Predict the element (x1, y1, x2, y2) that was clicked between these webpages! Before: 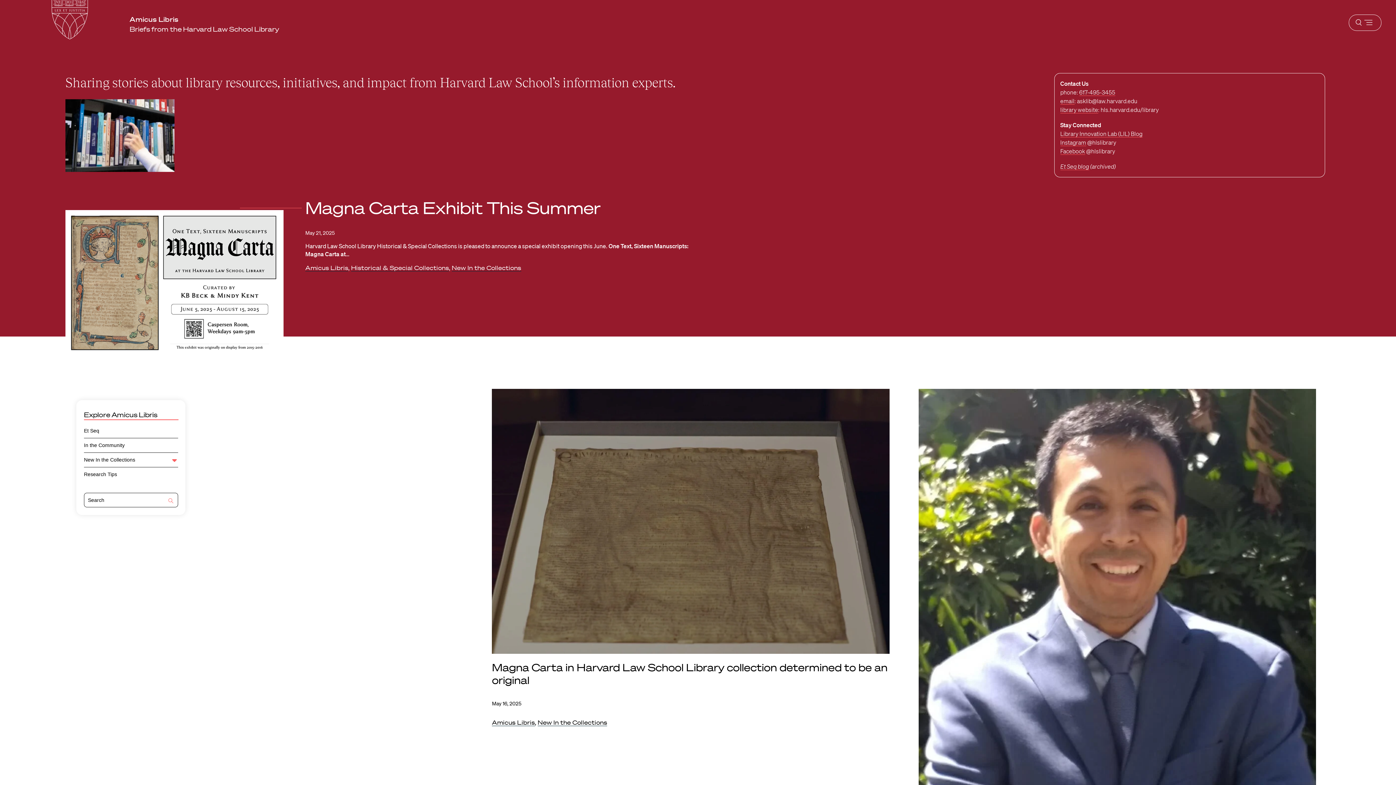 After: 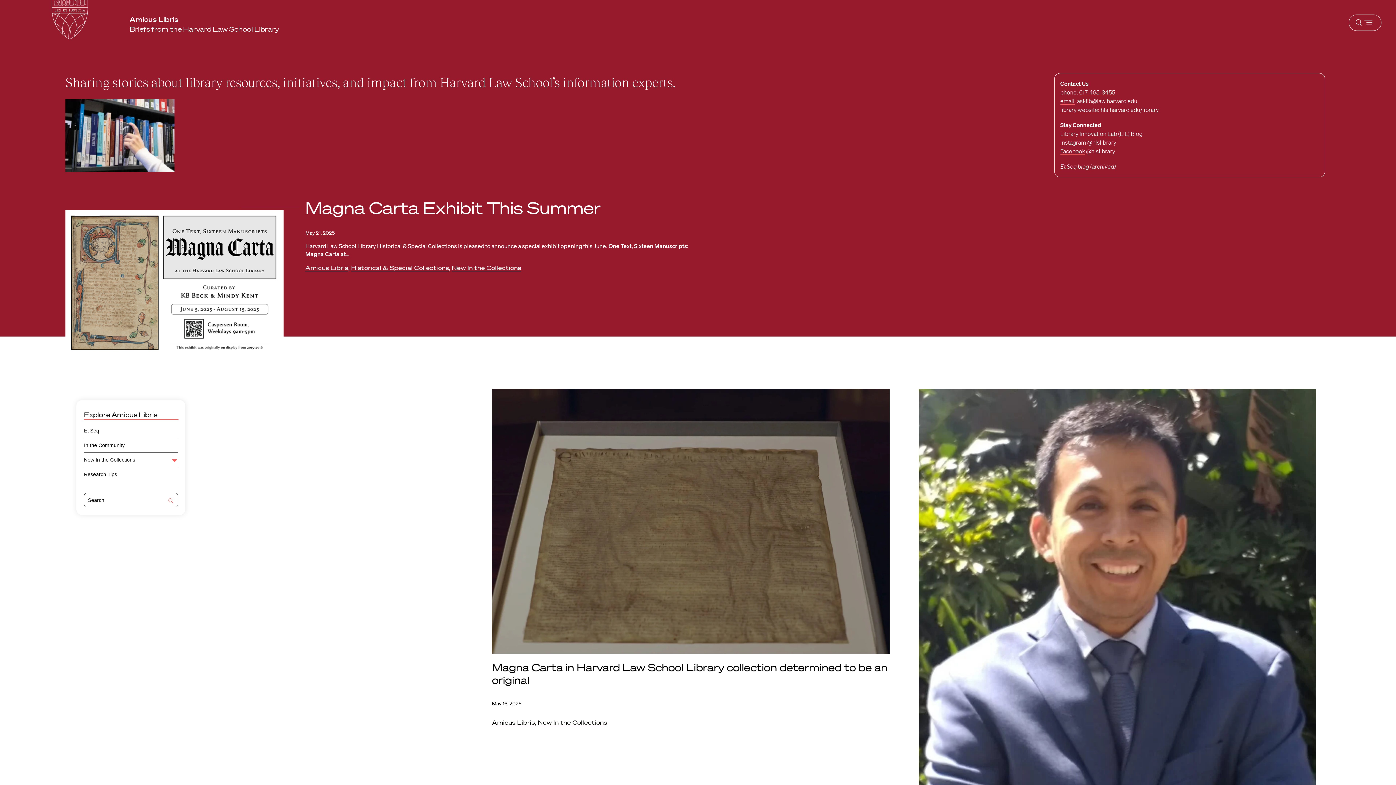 Action: label: Amicus Libris bbox: (305, 264, 348, 271)